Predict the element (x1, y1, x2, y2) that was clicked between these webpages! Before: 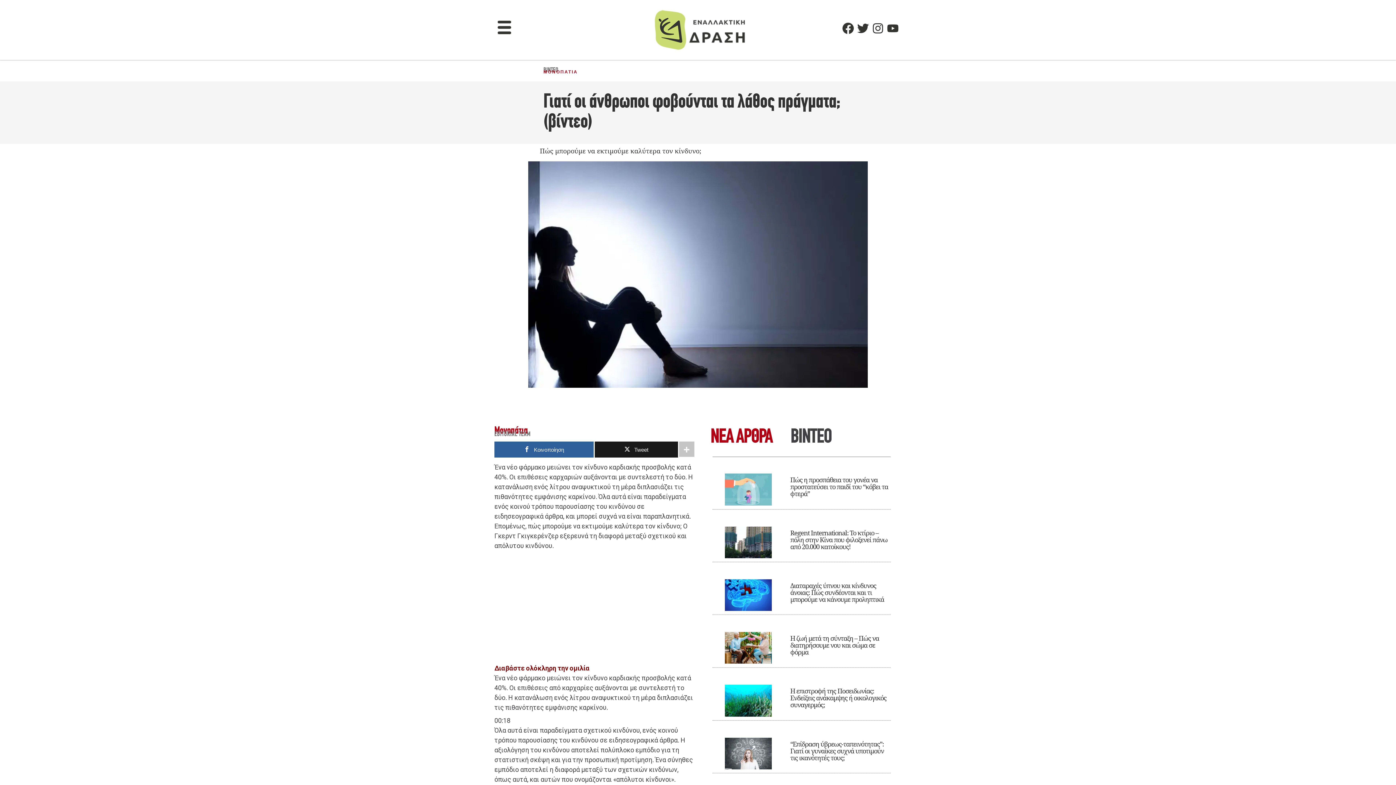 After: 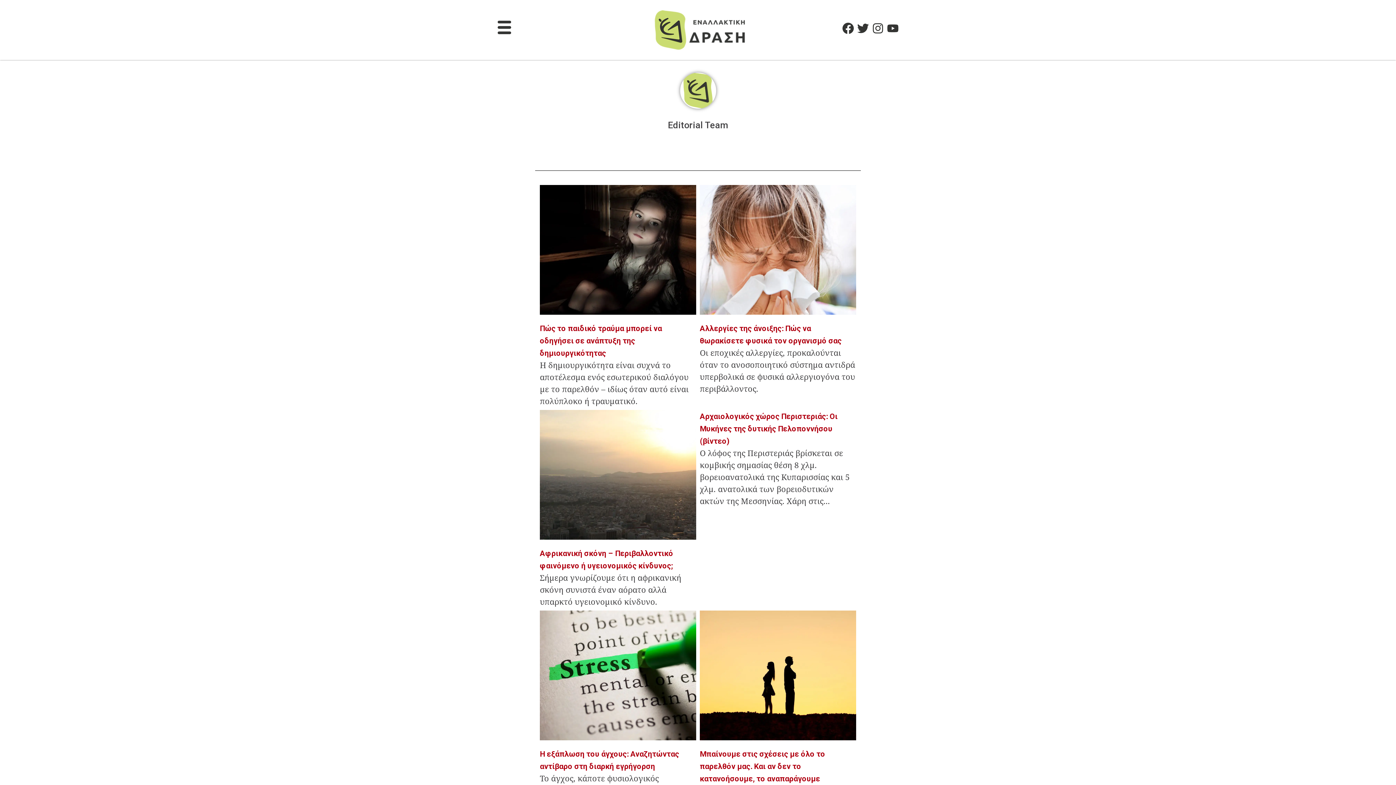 Action: bbox: (494, 431, 530, 438) label: EDITORIAL TEAM